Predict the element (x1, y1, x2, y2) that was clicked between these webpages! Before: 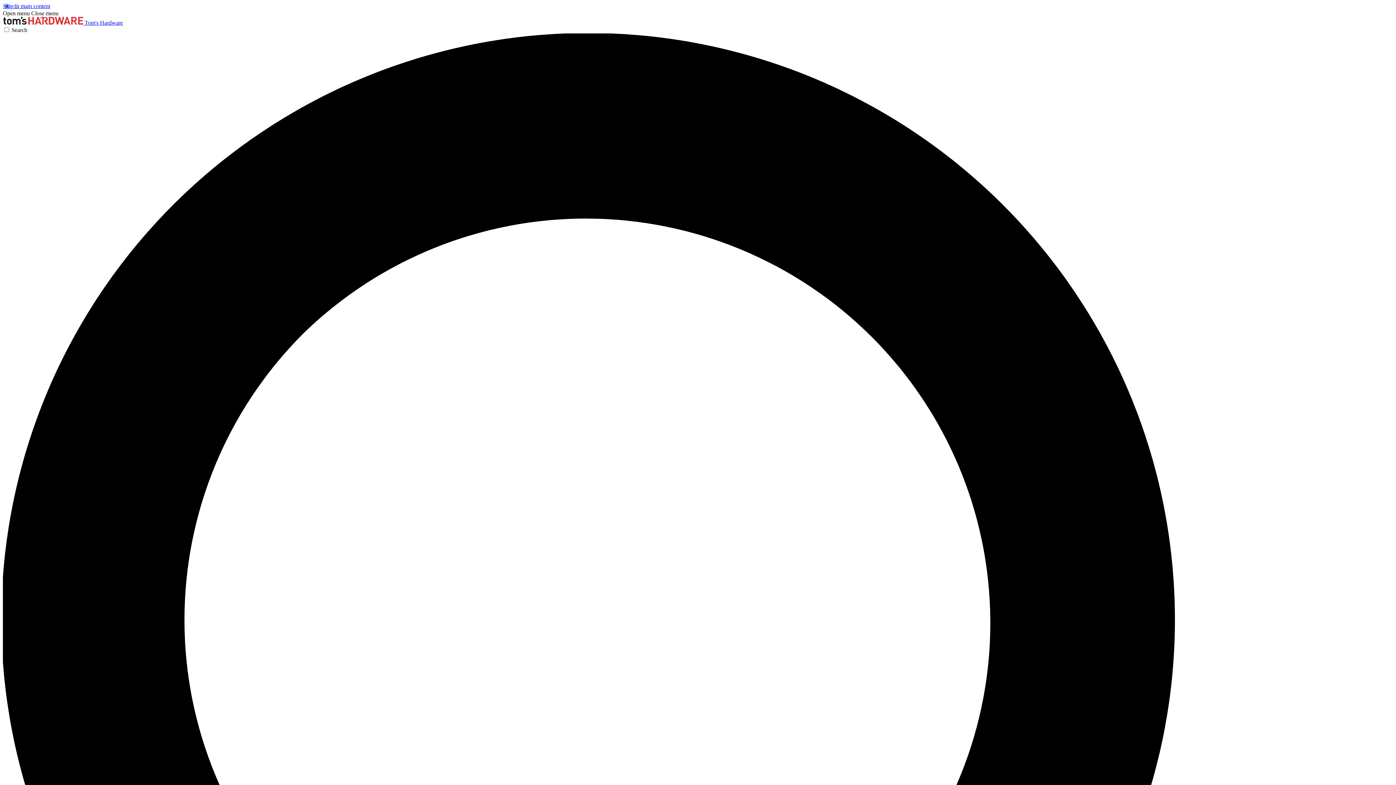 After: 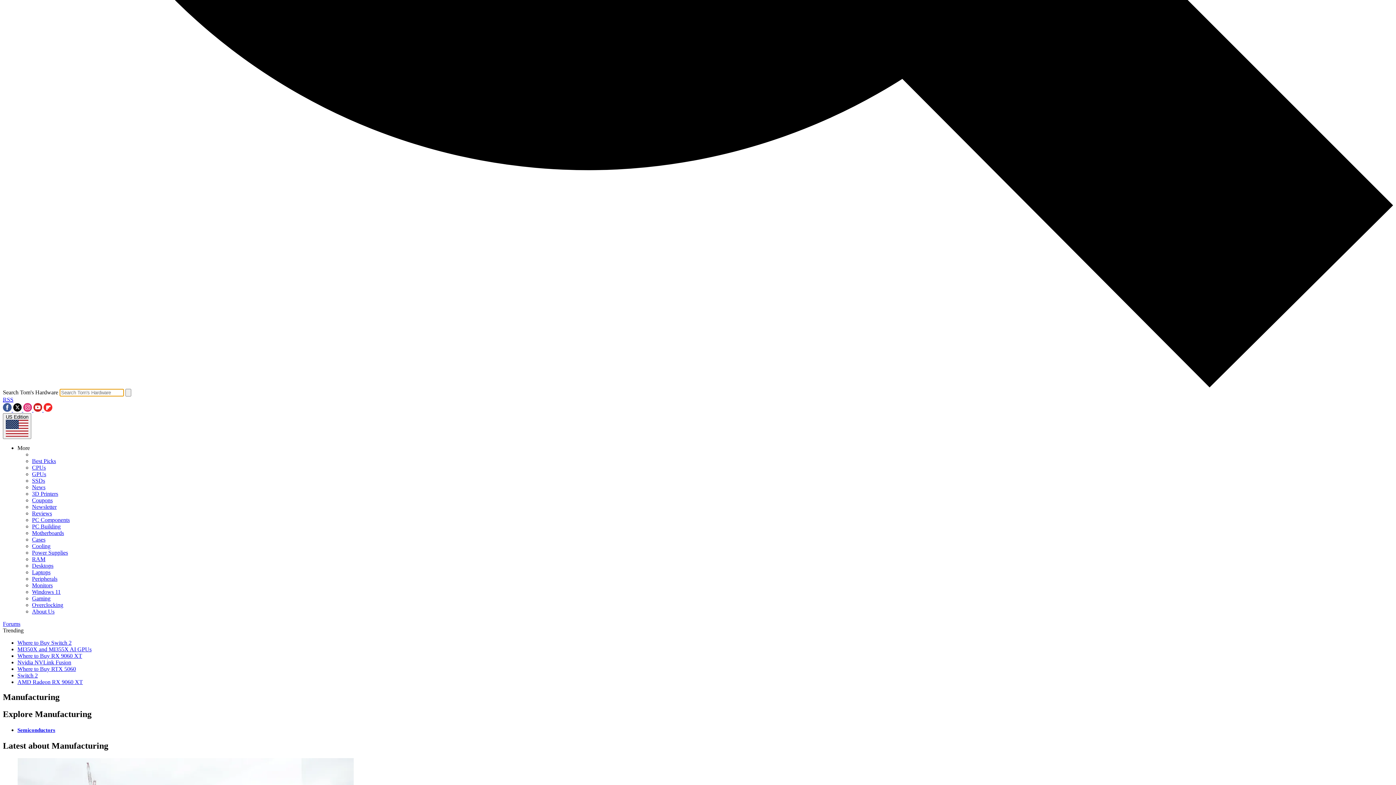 Action: bbox: (2, 26, 1393, 1425) label: Search